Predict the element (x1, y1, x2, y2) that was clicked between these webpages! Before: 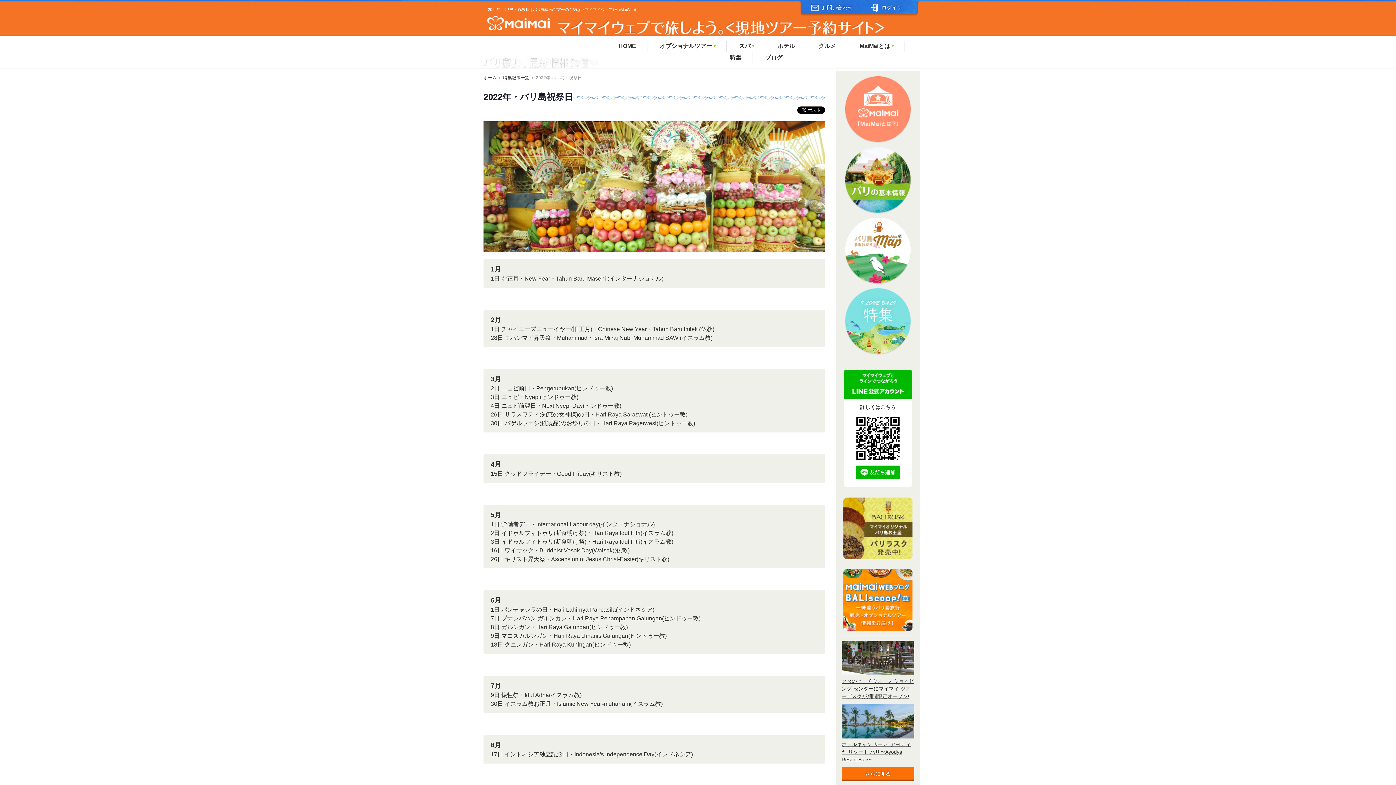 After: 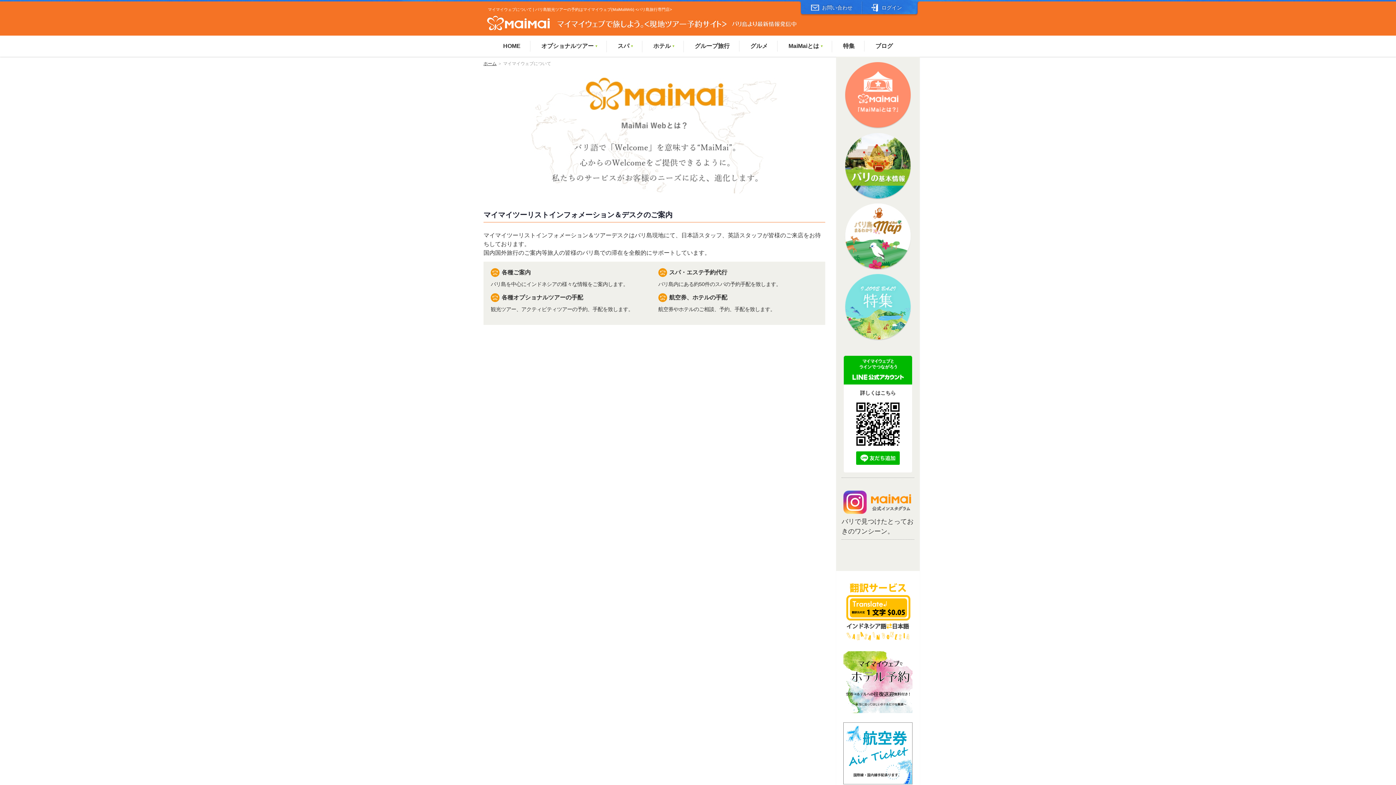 Action: label: MaiMaiとは▼ bbox: (848, 40, 904, 52)